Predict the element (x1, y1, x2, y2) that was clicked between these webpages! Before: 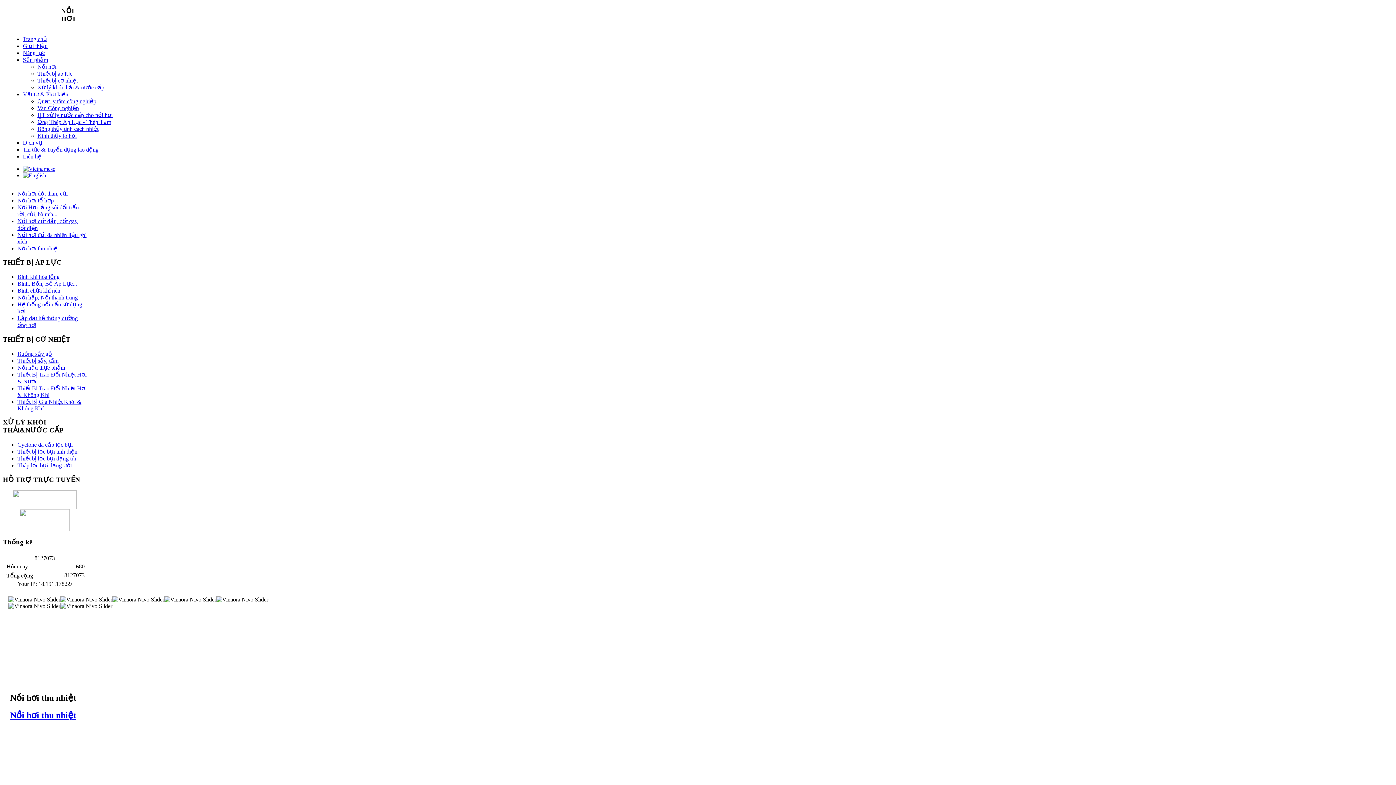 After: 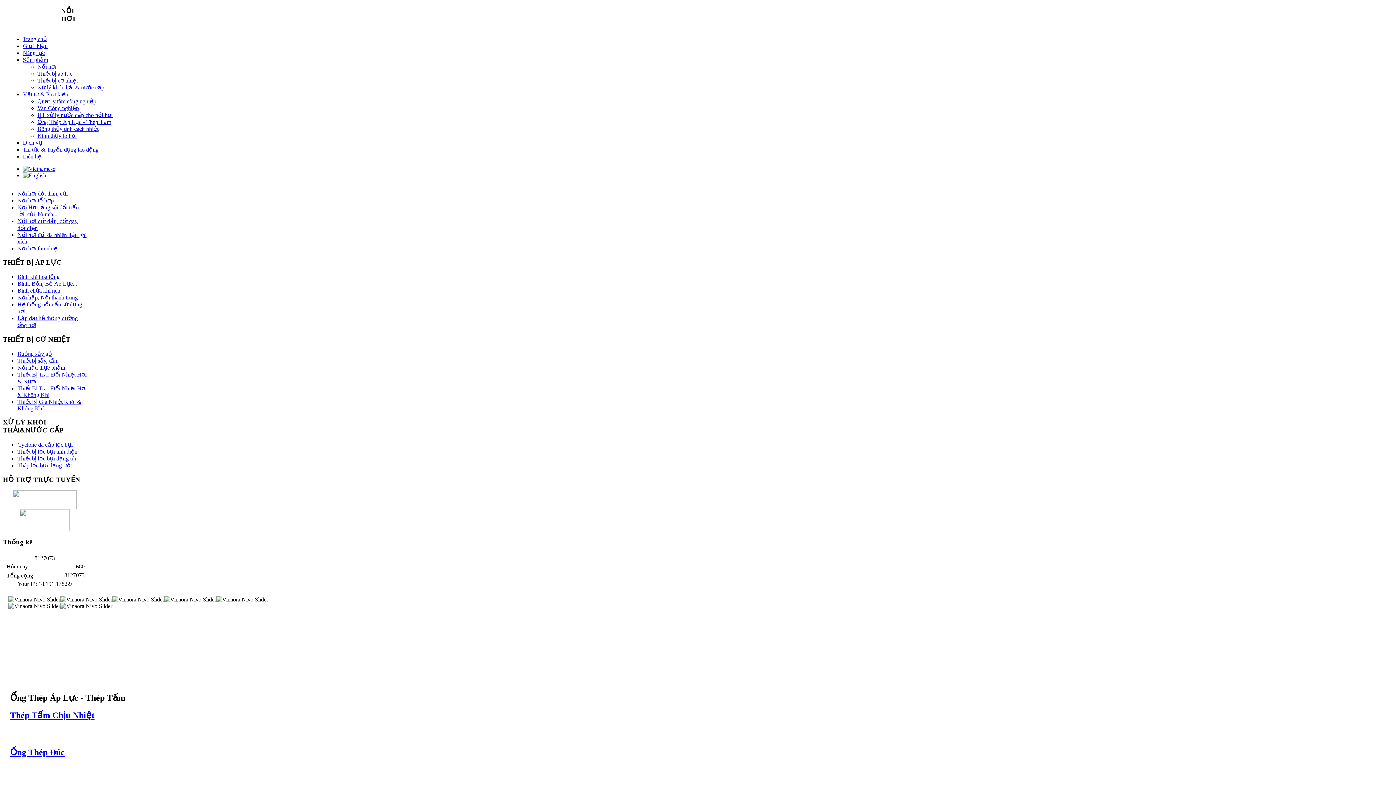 Action: label: Ống Thép Áp Lực - Thép Tấm bbox: (37, 118, 111, 124)